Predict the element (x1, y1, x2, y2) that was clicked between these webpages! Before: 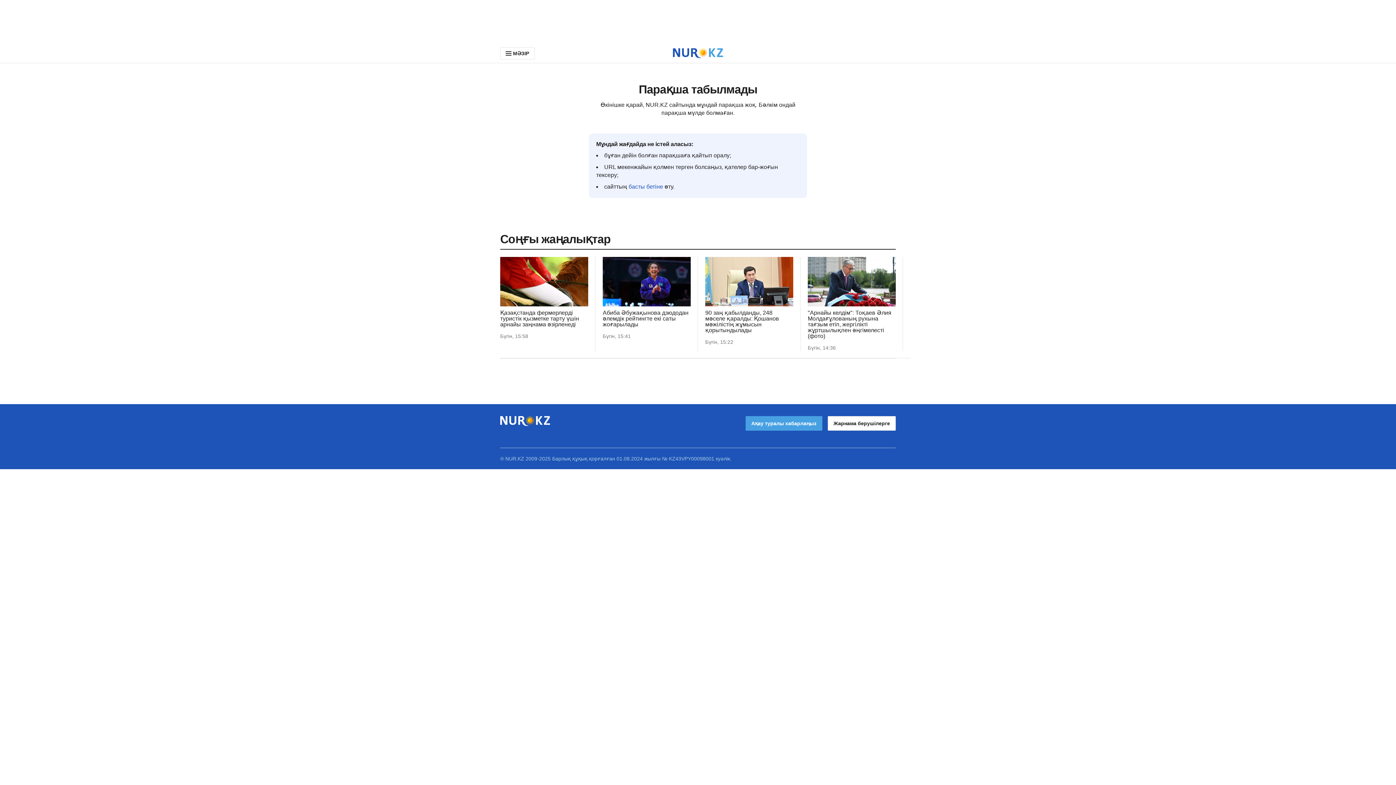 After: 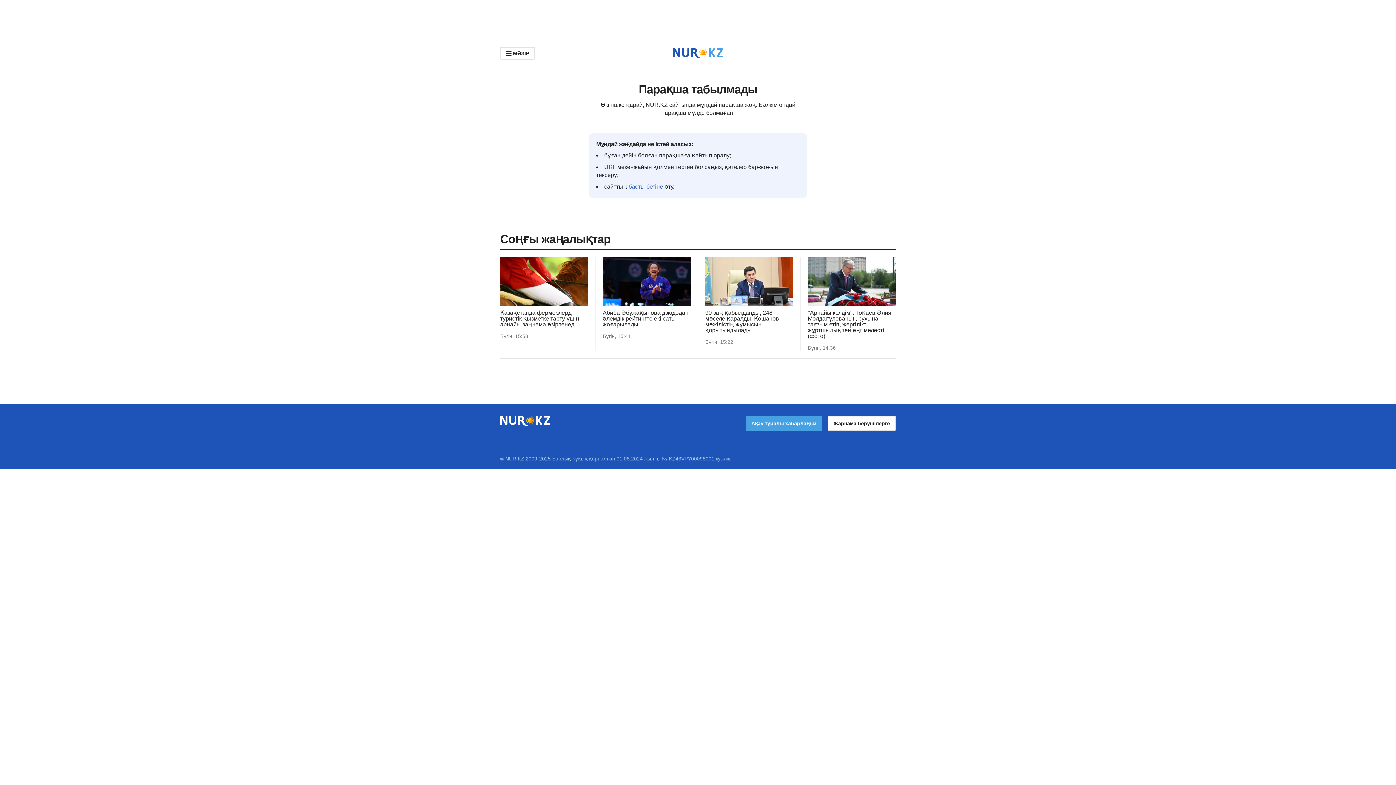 Action: label: Download Nur.kz application bbox: (0, 0, 1396, 43)